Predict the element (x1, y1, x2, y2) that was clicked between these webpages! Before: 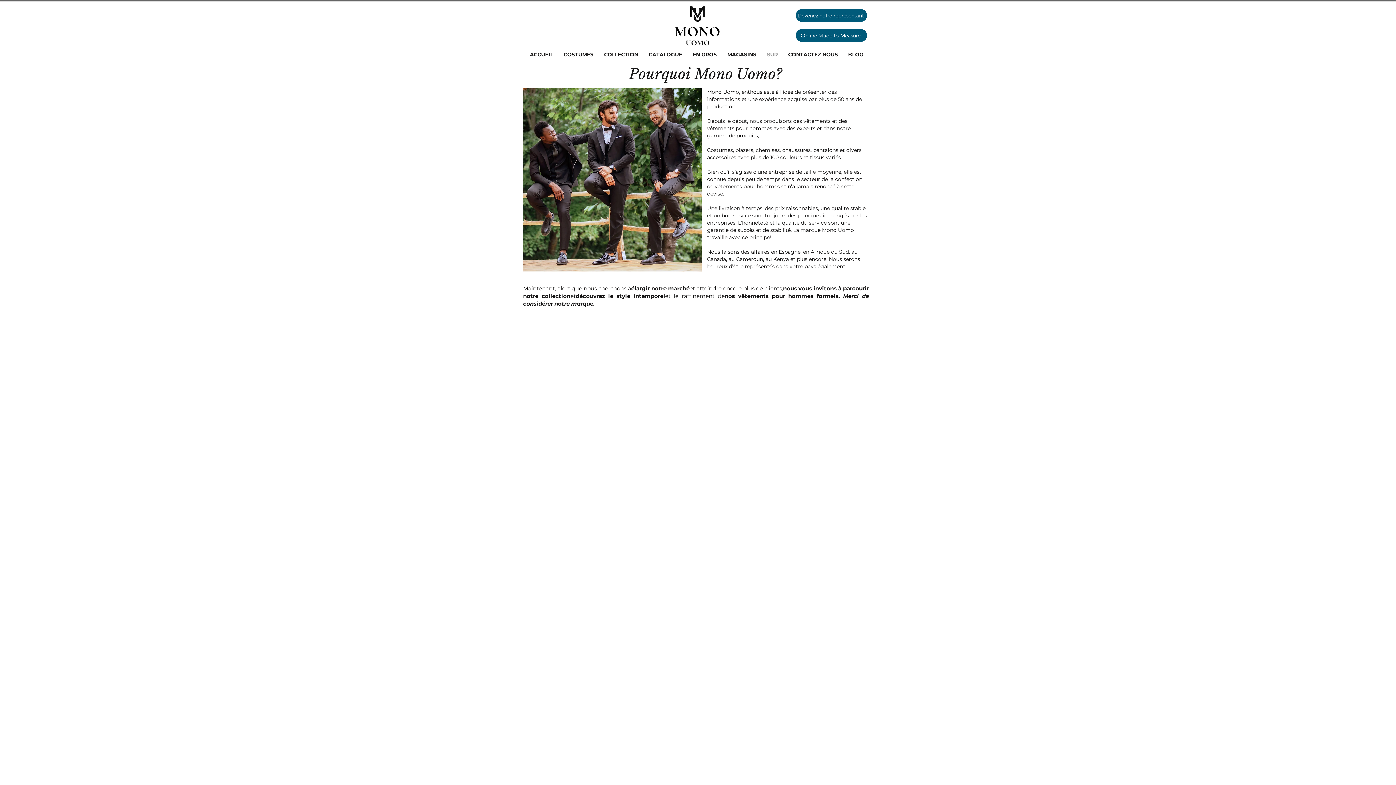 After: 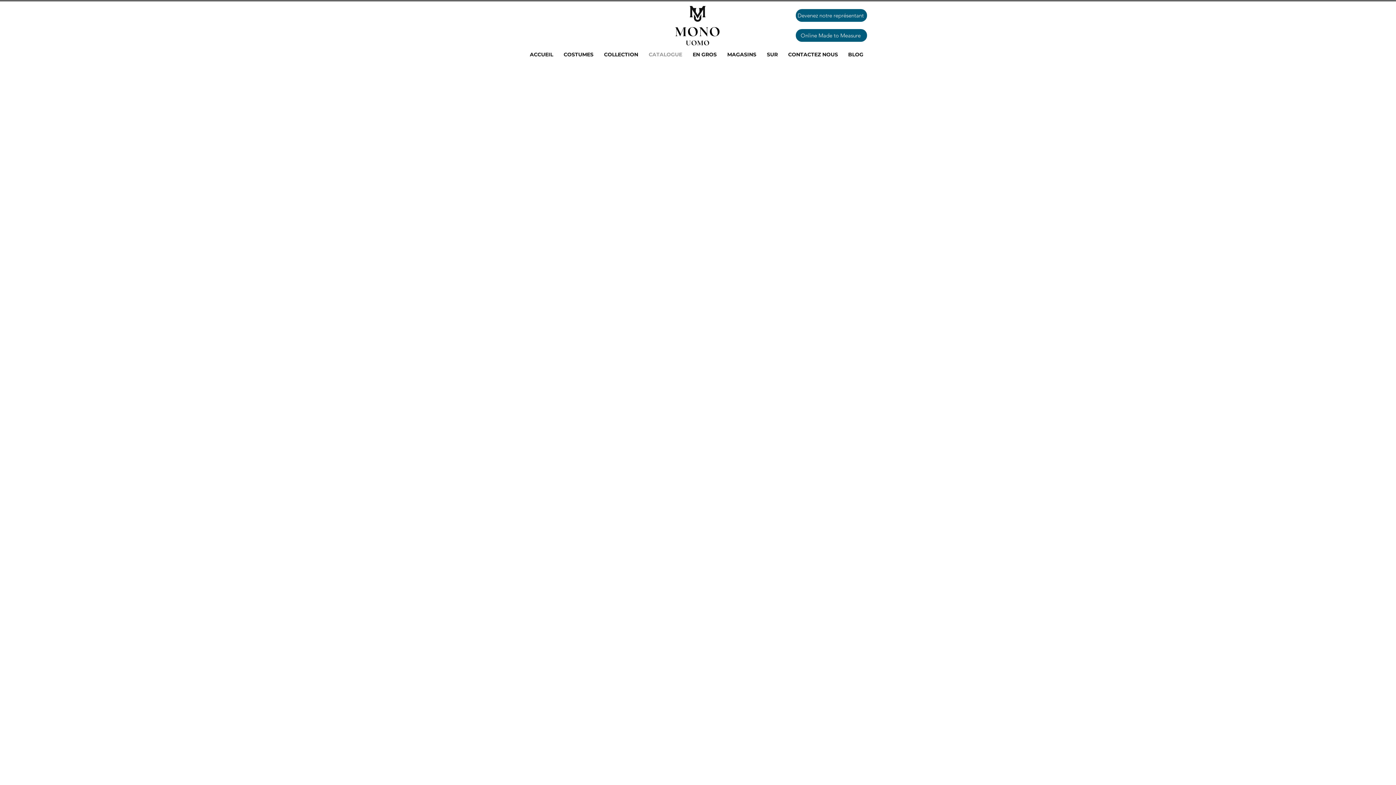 Action: bbox: (643, 44, 687, 65) label: CATALOGUE